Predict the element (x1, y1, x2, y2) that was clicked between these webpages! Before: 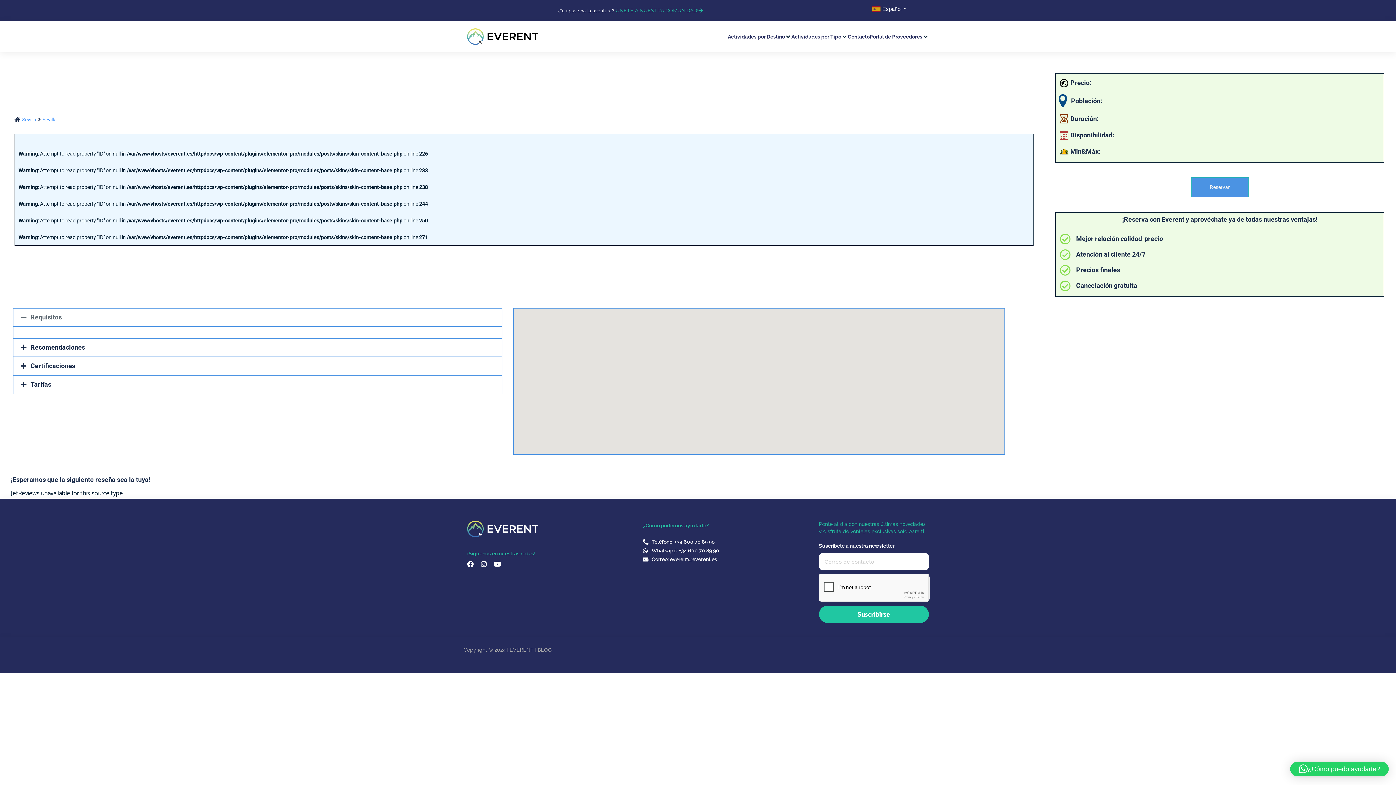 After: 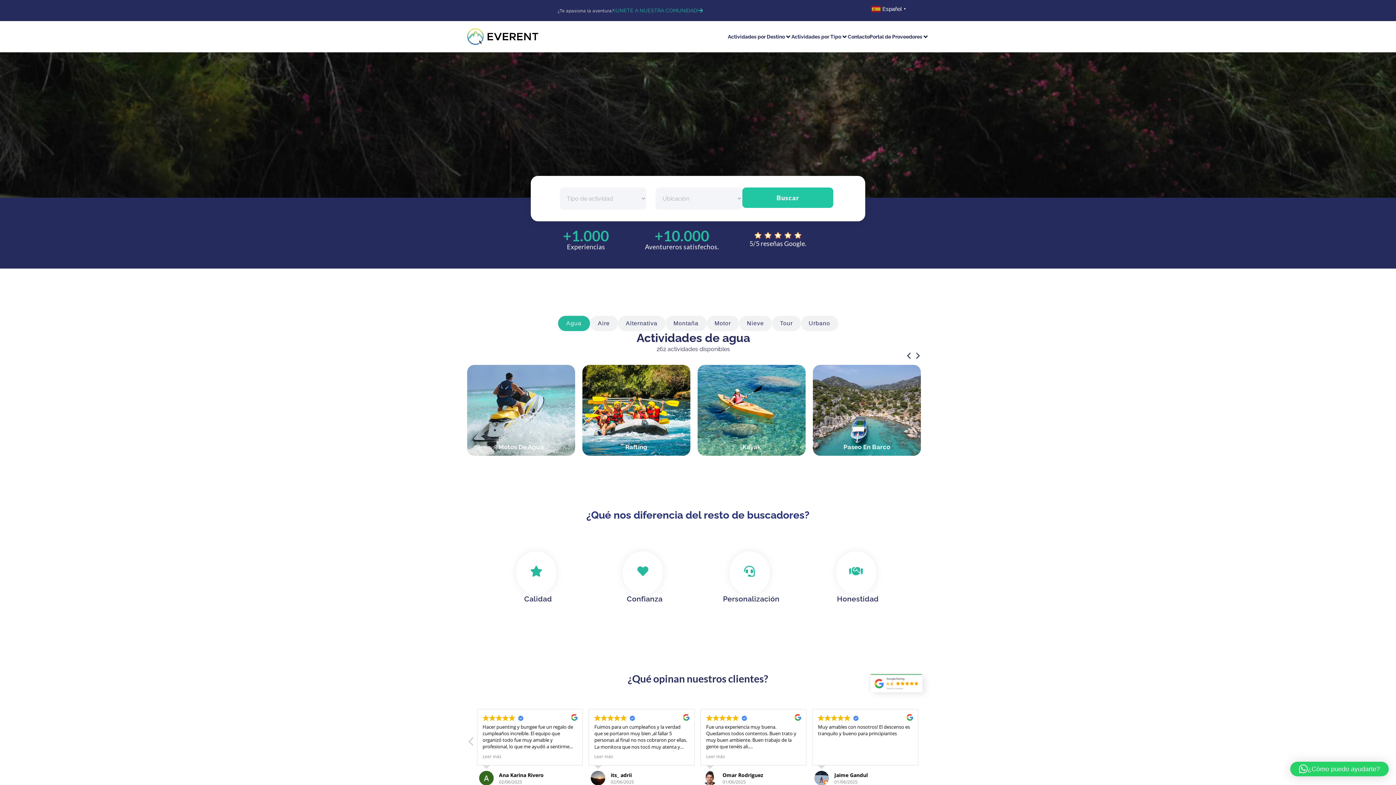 Action: bbox: (467, 520, 538, 537)